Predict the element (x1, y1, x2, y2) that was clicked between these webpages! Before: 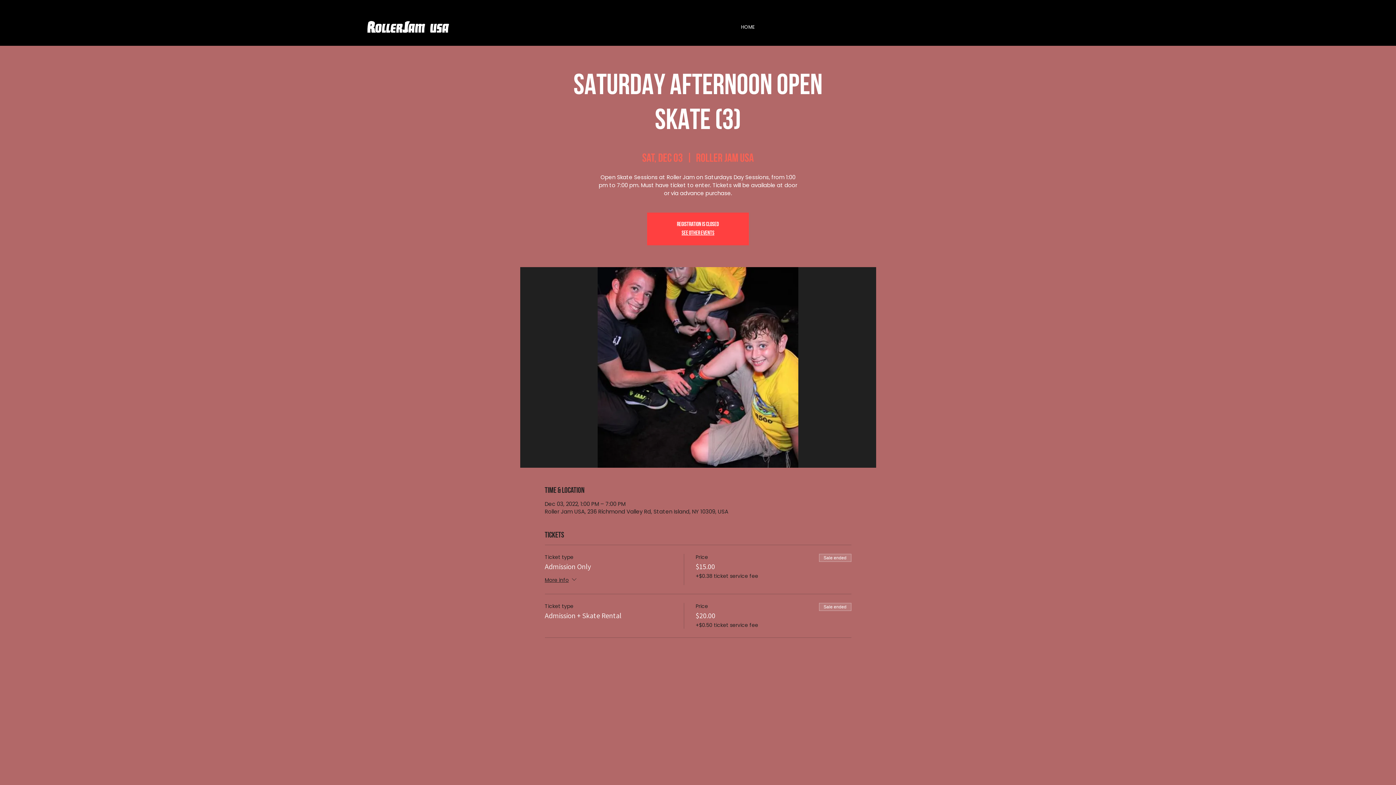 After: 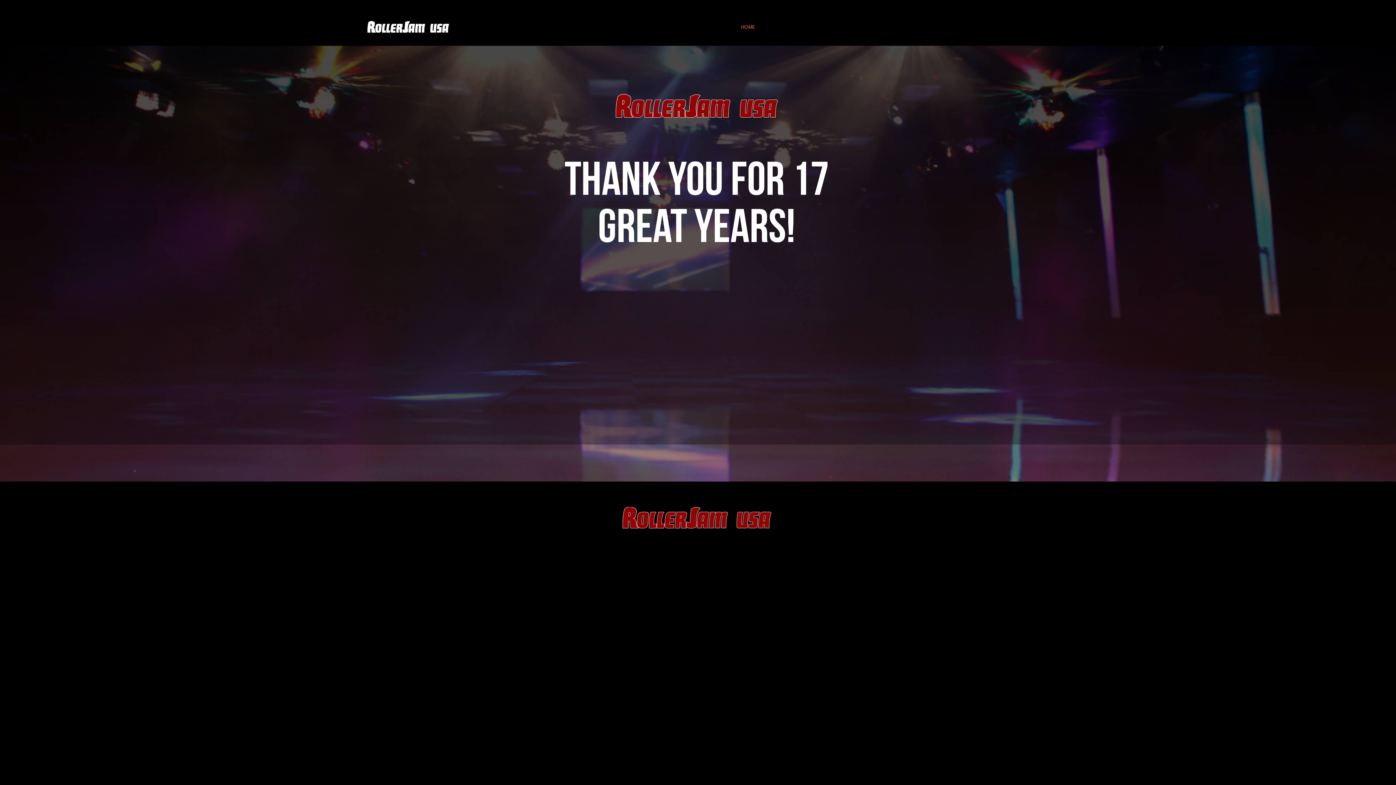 Action: bbox: (735, 21, 760, 33) label: HOME